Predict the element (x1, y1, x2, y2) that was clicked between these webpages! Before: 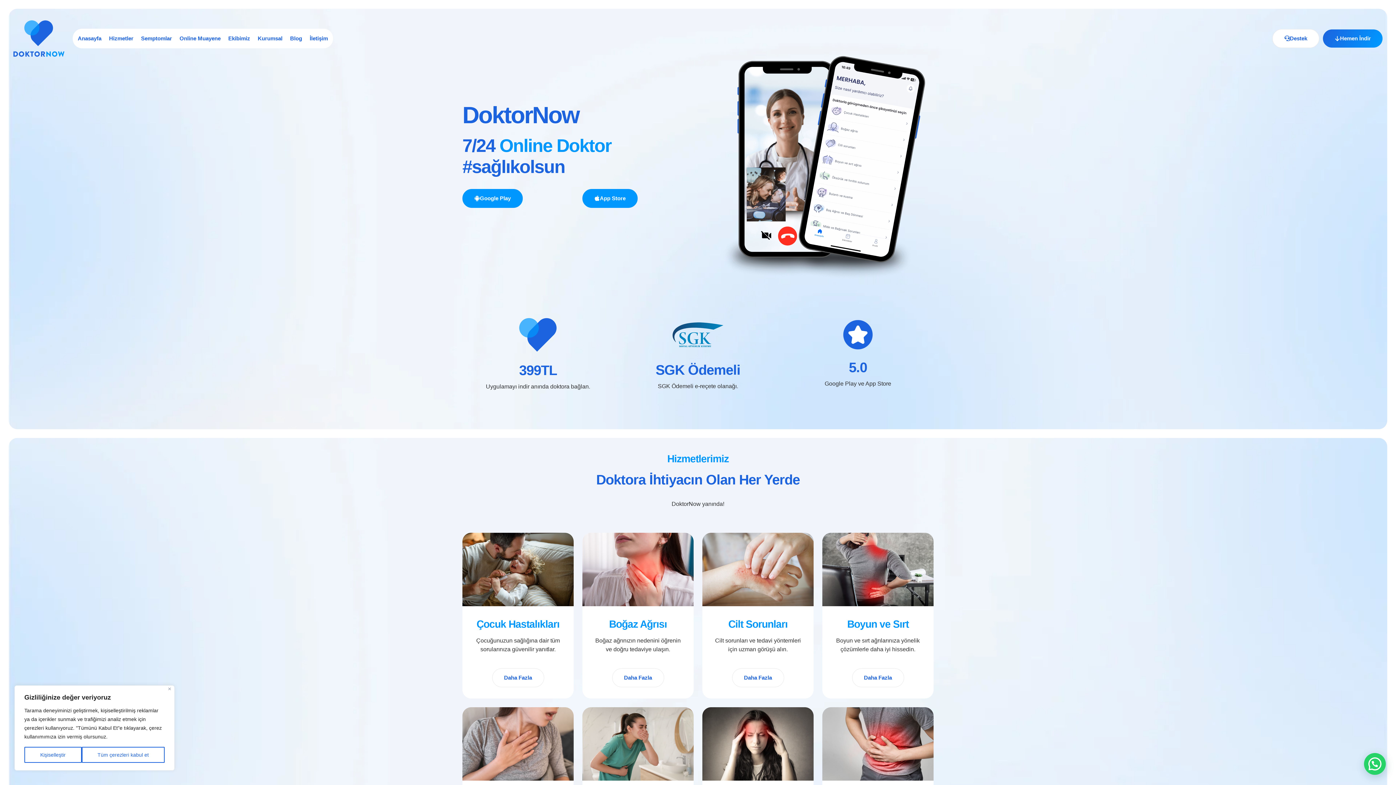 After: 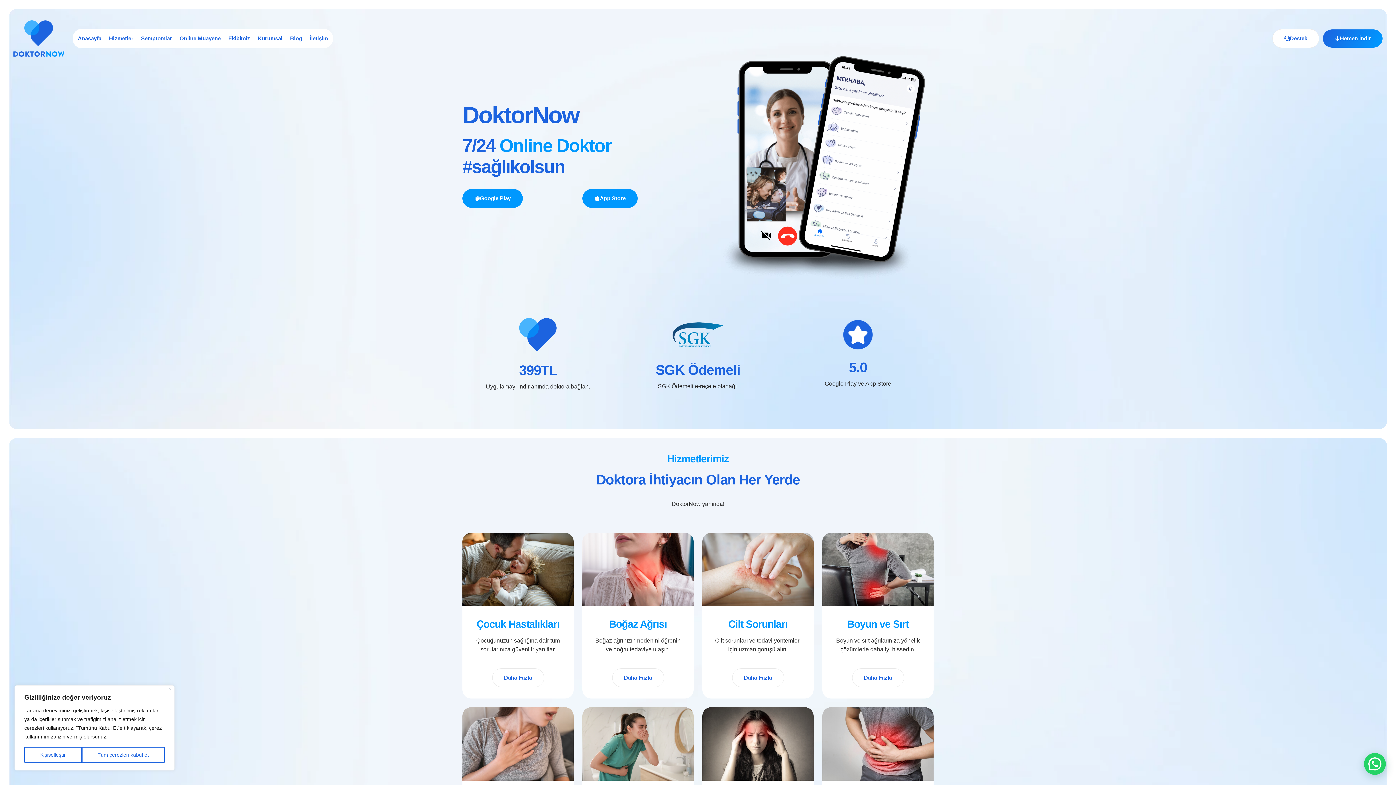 Action: label: Anasayfa bbox: (74, 30, 105, 46)